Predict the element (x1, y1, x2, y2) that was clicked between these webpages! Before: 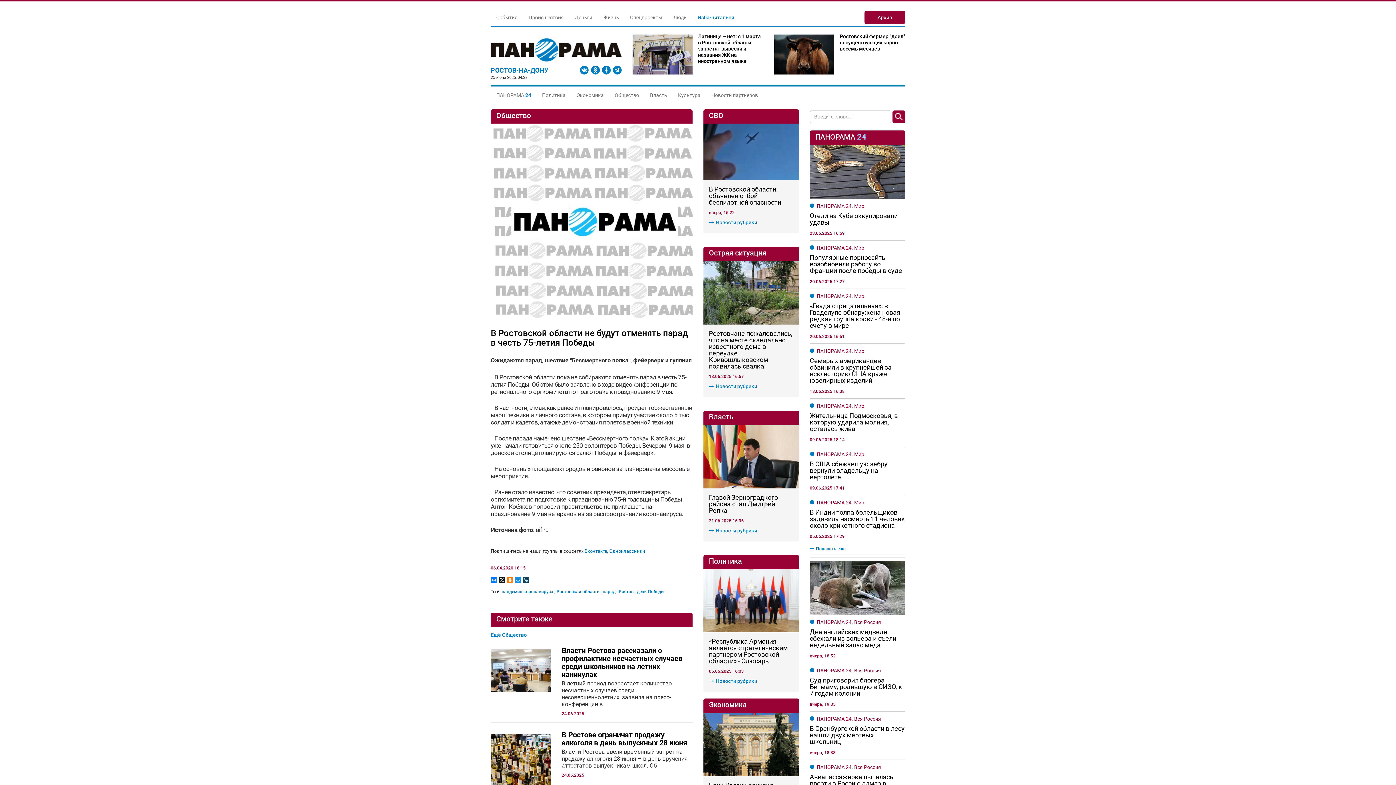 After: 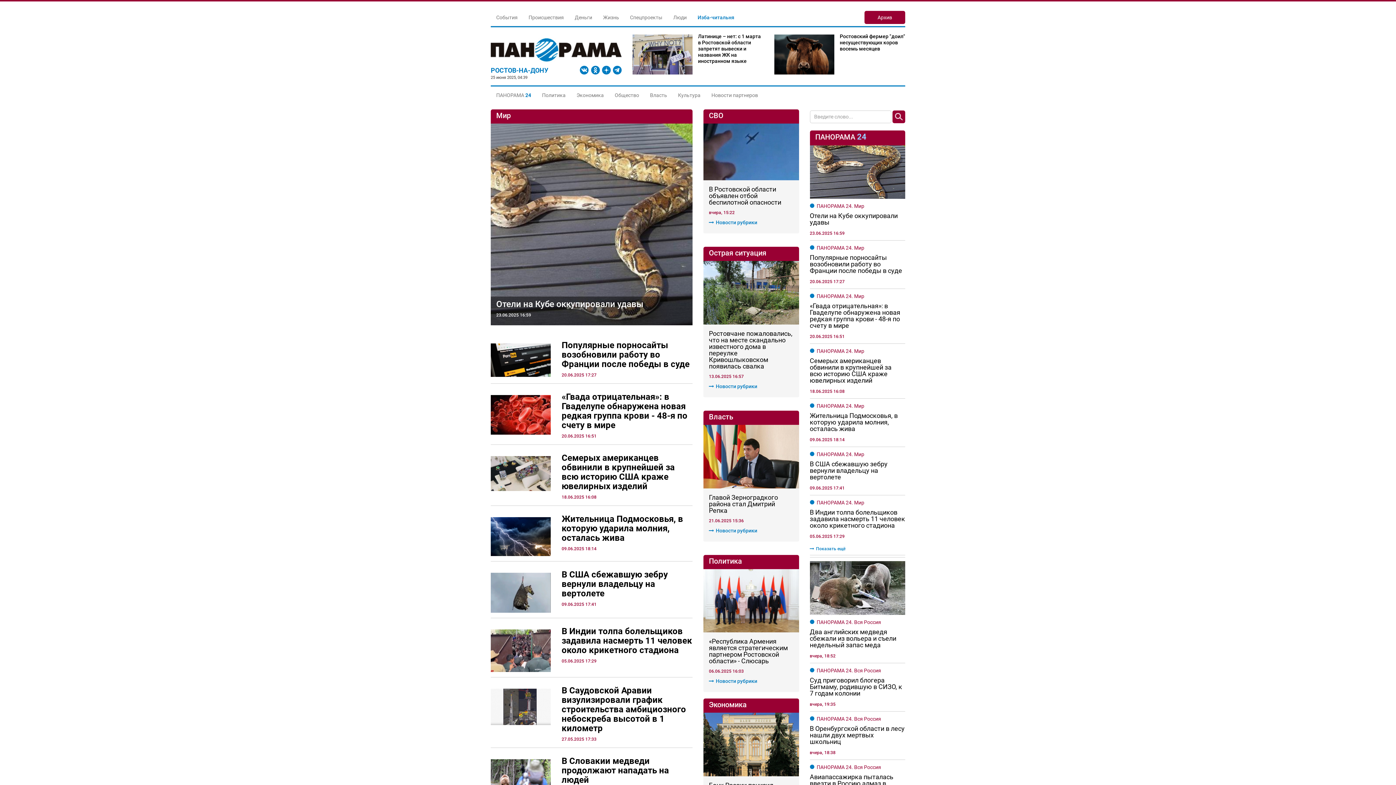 Action: bbox: (810, 293, 864, 299) label: ПАНОРАМА 24. Мир